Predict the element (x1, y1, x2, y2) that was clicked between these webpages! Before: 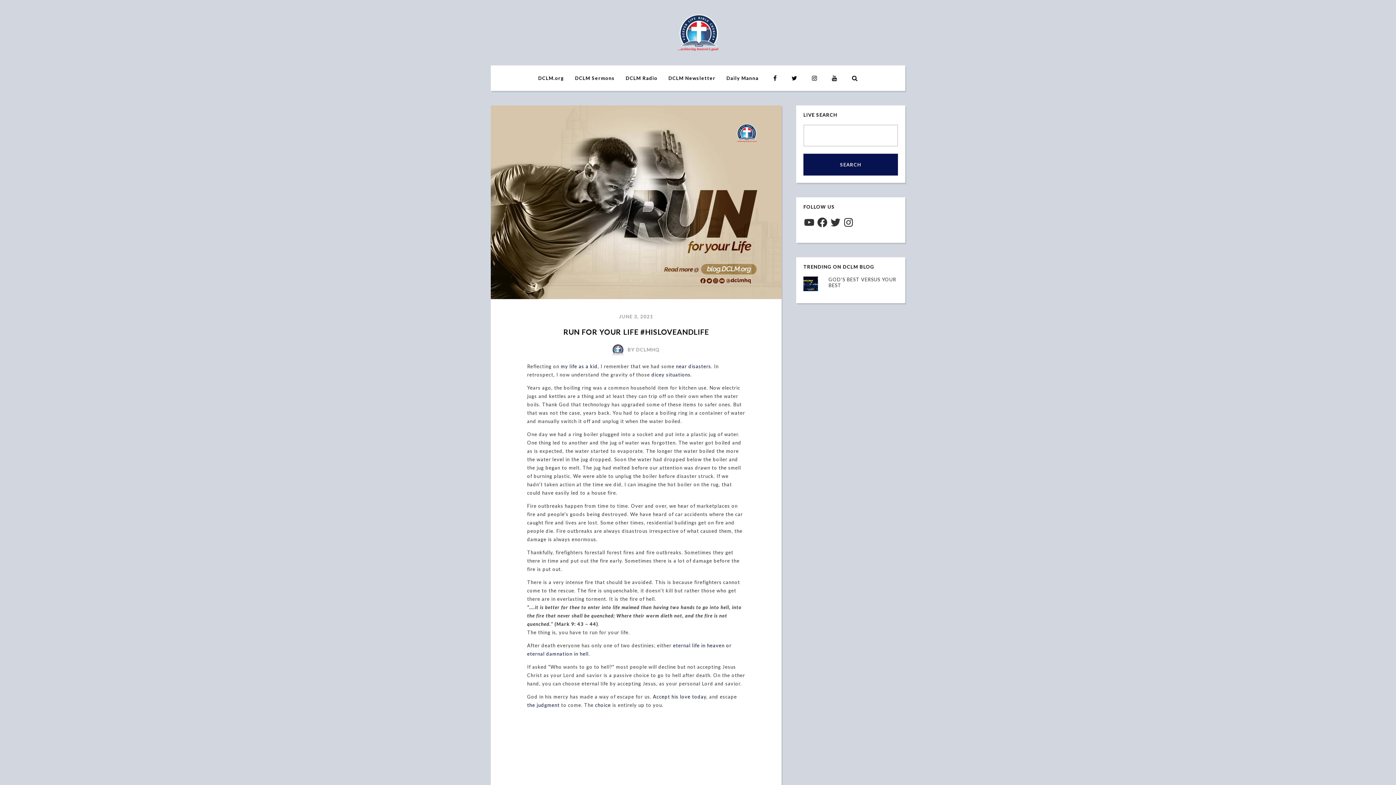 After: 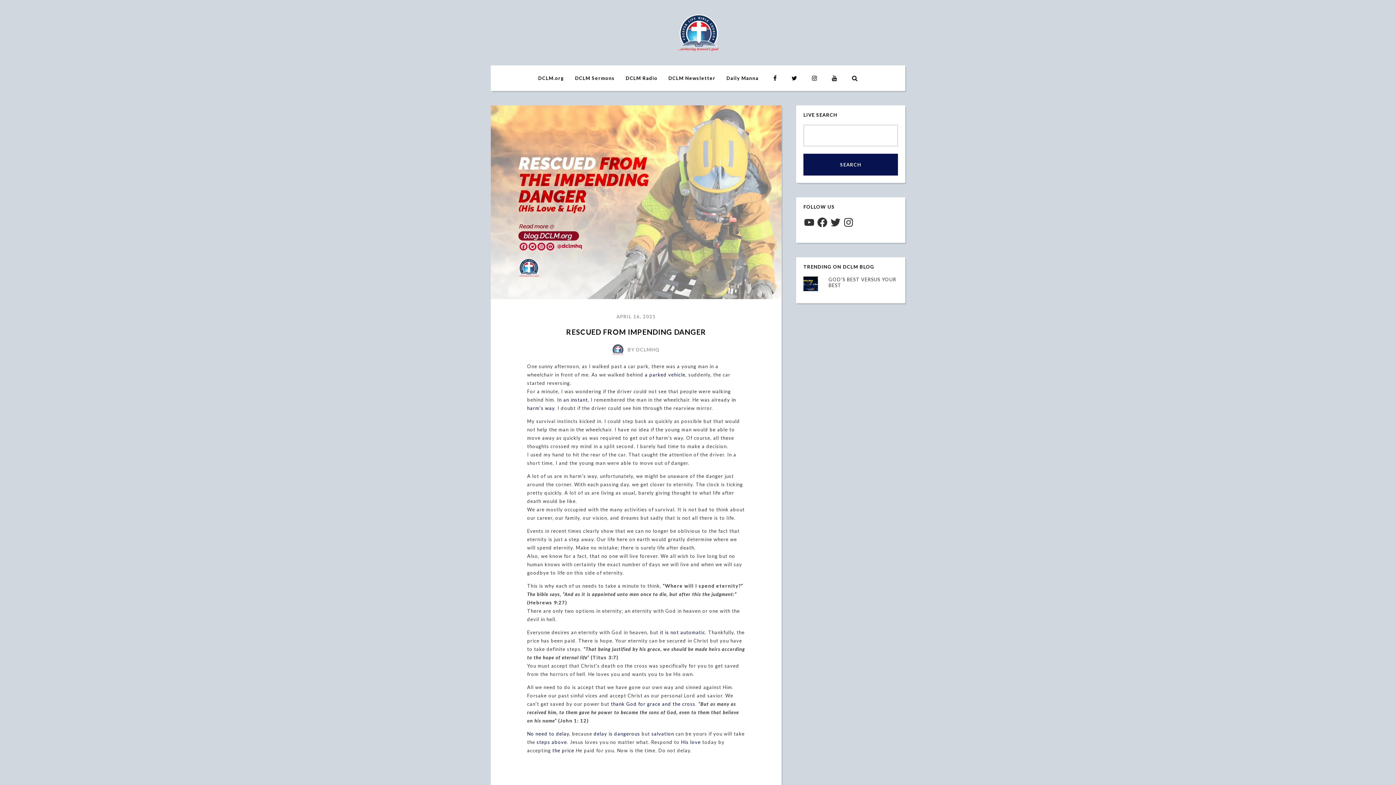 Action: label: the judgment bbox: (527, 702, 559, 708)